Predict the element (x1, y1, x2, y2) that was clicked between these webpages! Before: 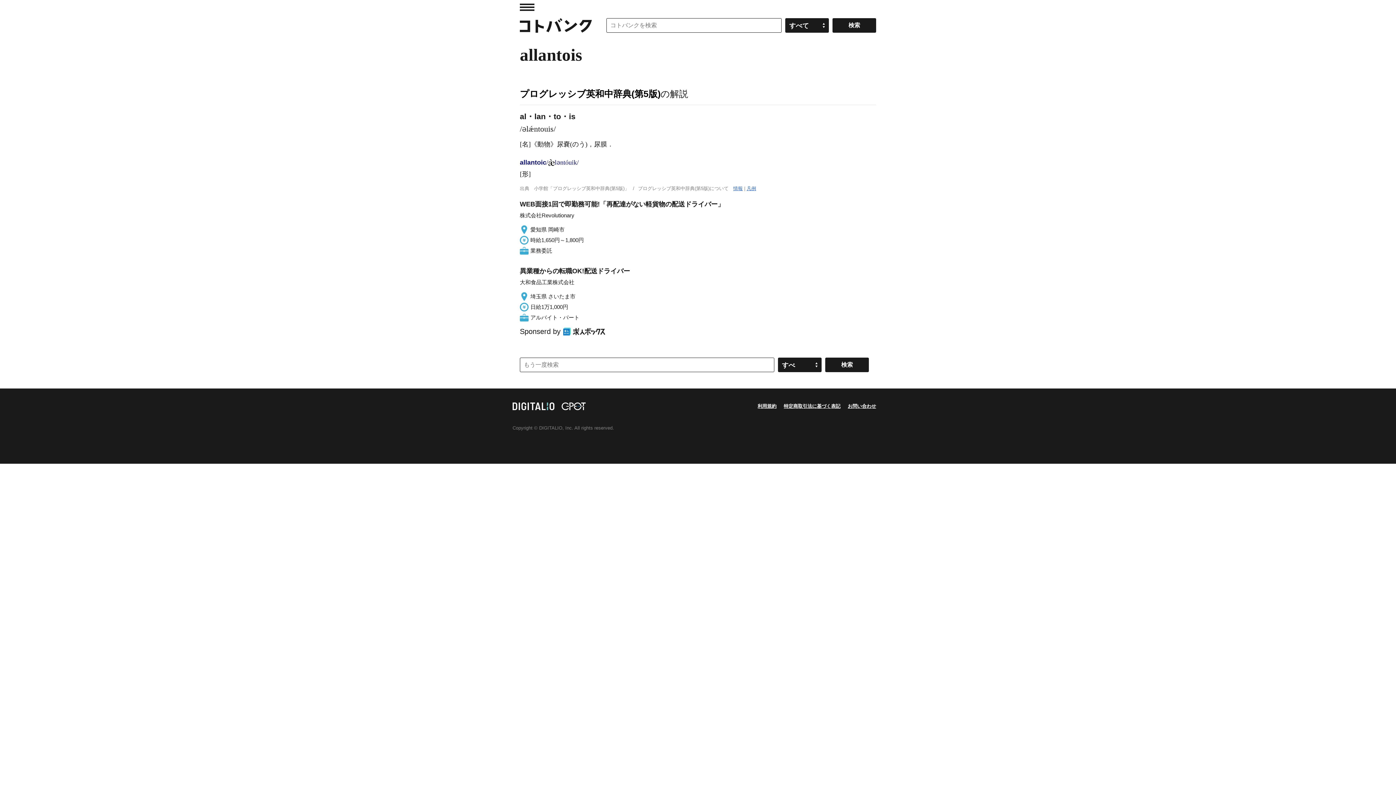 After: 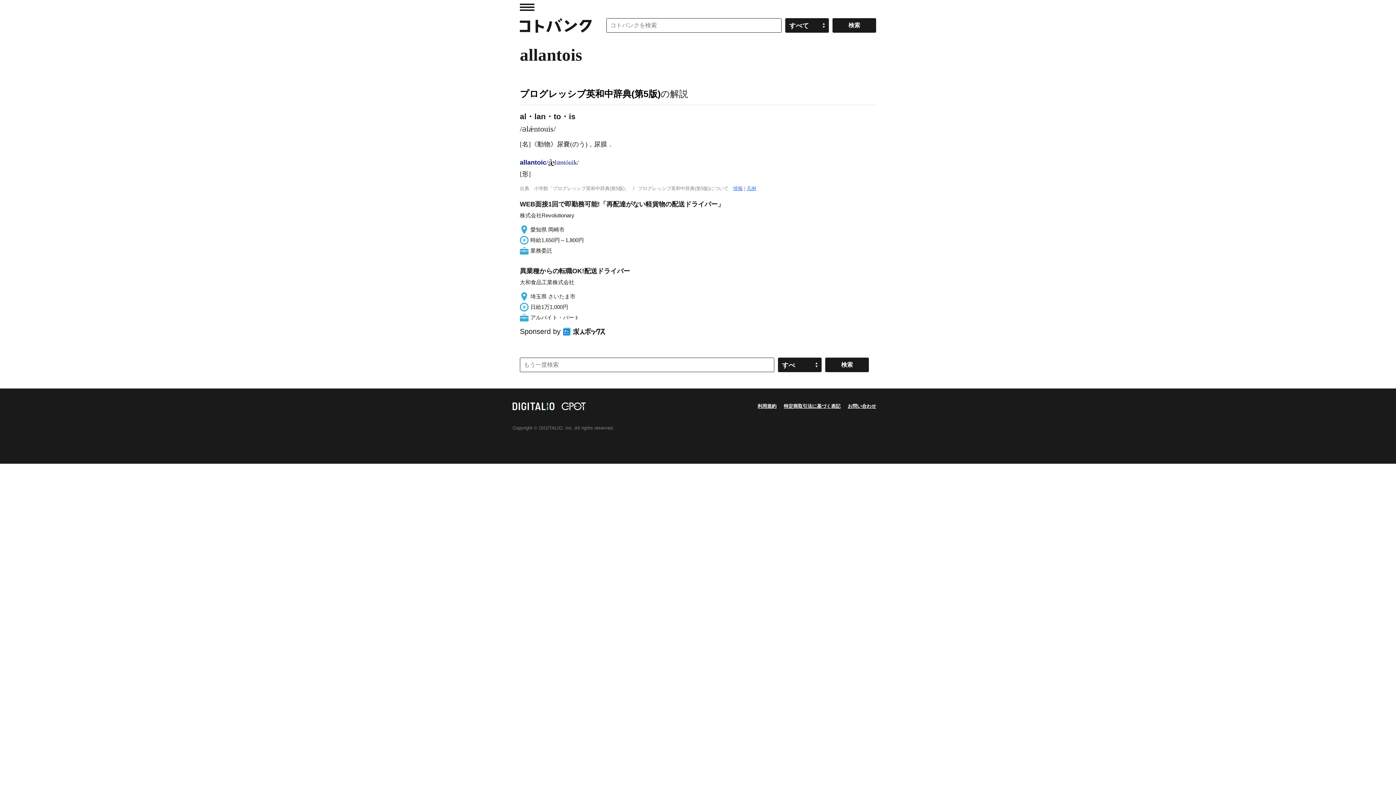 Action: bbox: (560, 325, 608, 337)